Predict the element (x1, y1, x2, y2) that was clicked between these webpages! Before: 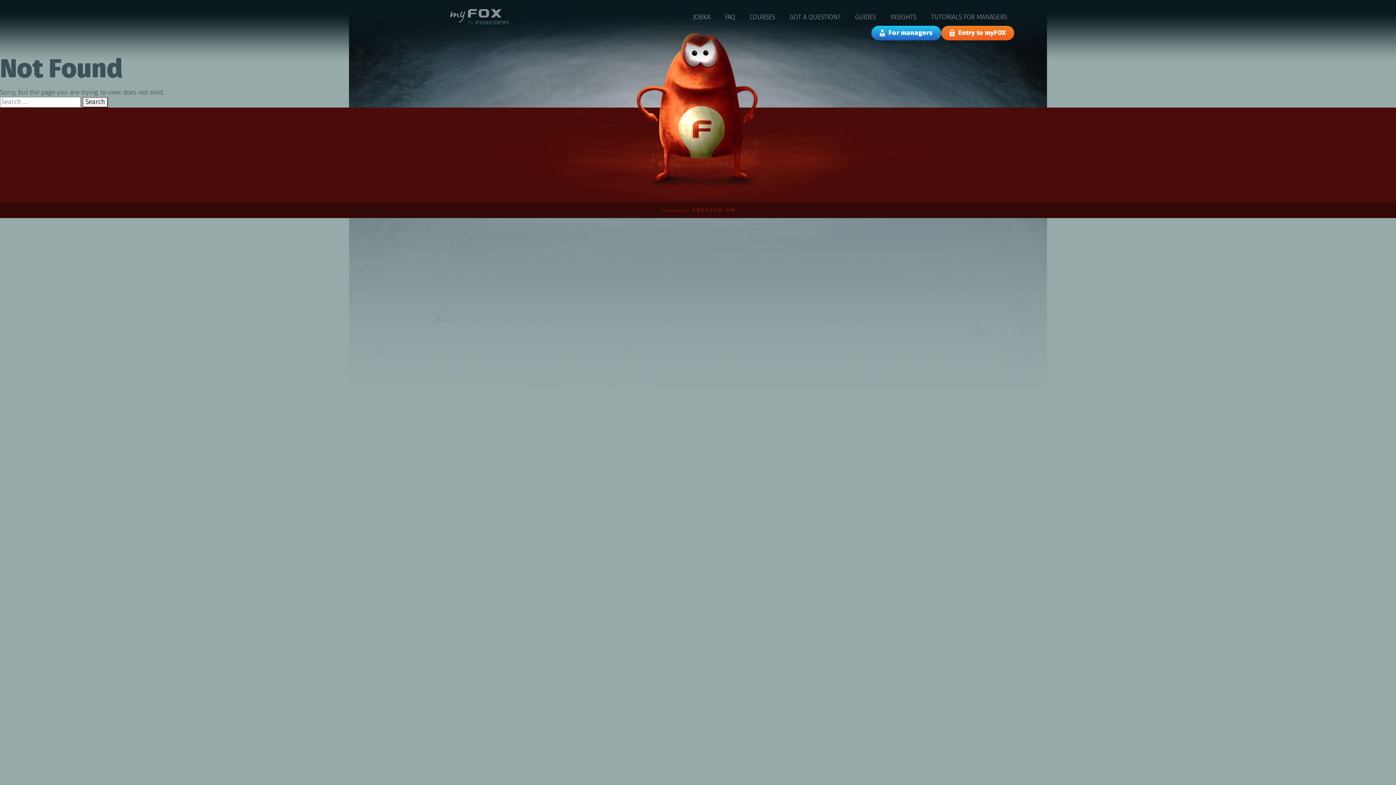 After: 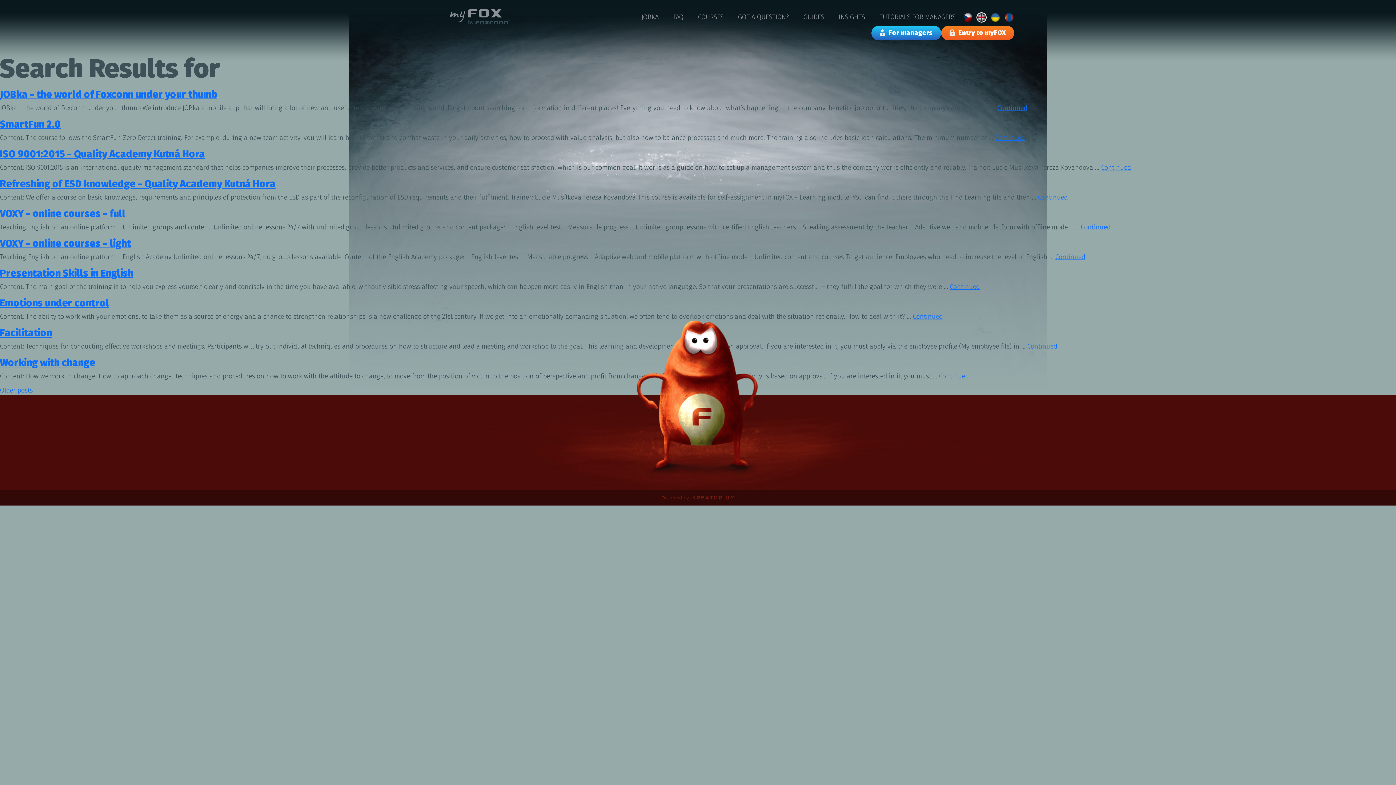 Action: label: Search bbox: (82, 97, 108, 107)